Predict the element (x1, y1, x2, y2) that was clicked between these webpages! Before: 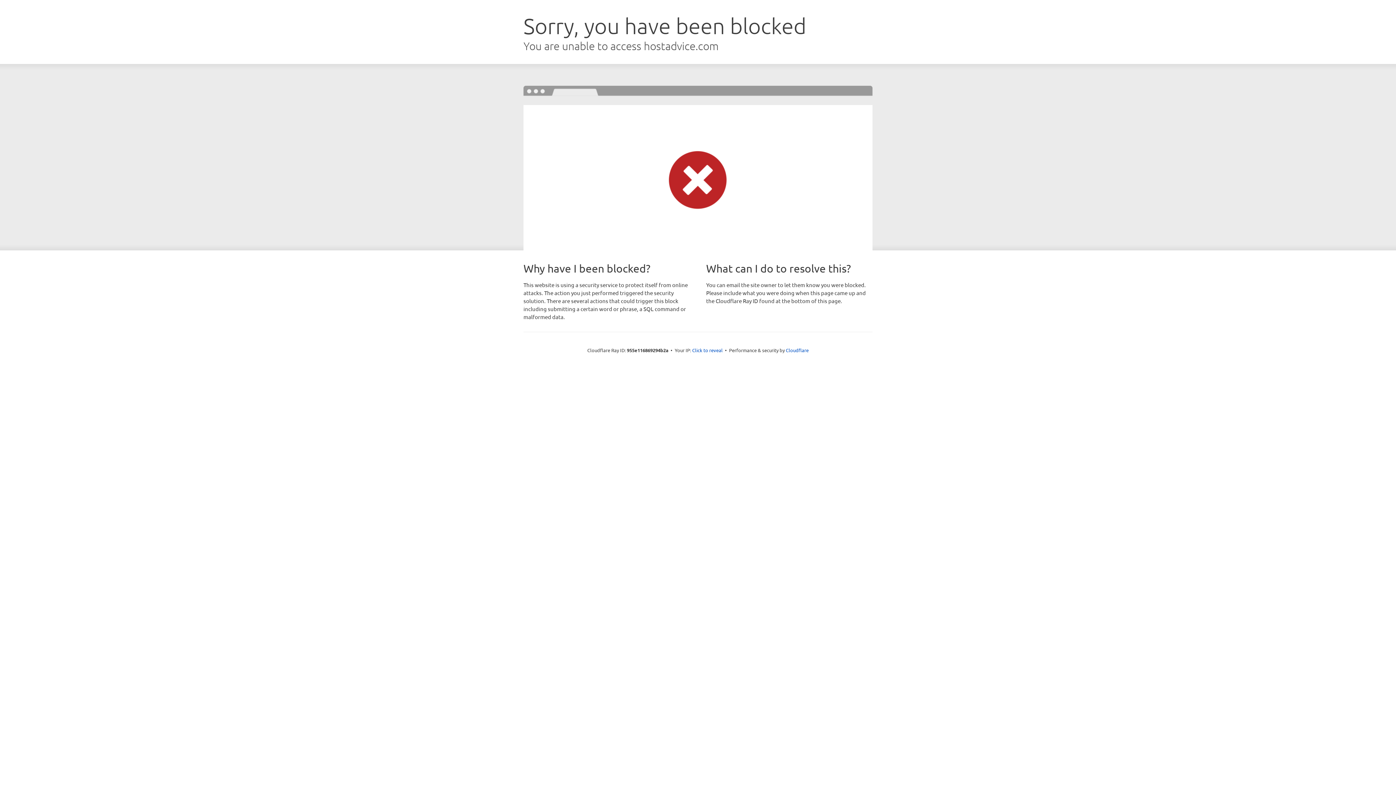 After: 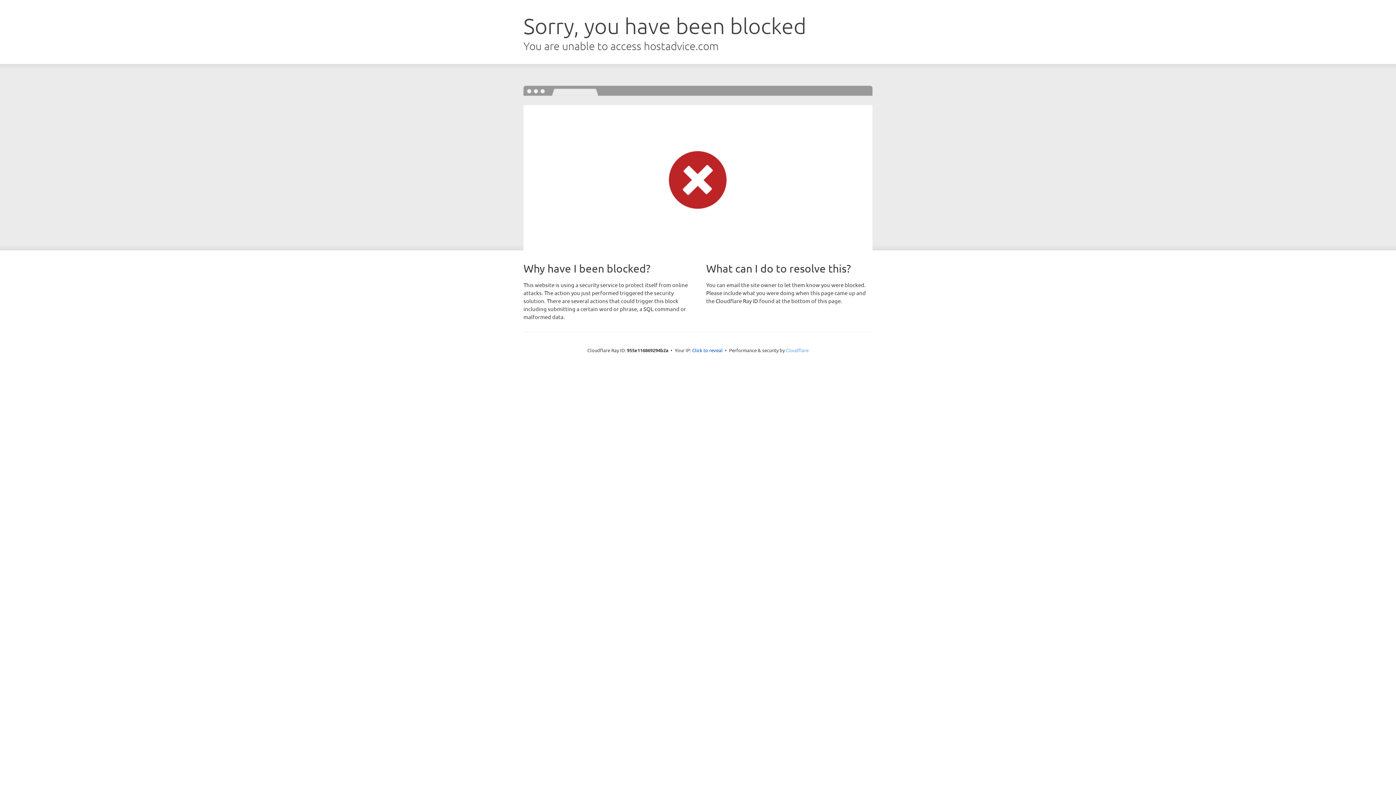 Action: label: Cloudflare bbox: (786, 347, 808, 353)